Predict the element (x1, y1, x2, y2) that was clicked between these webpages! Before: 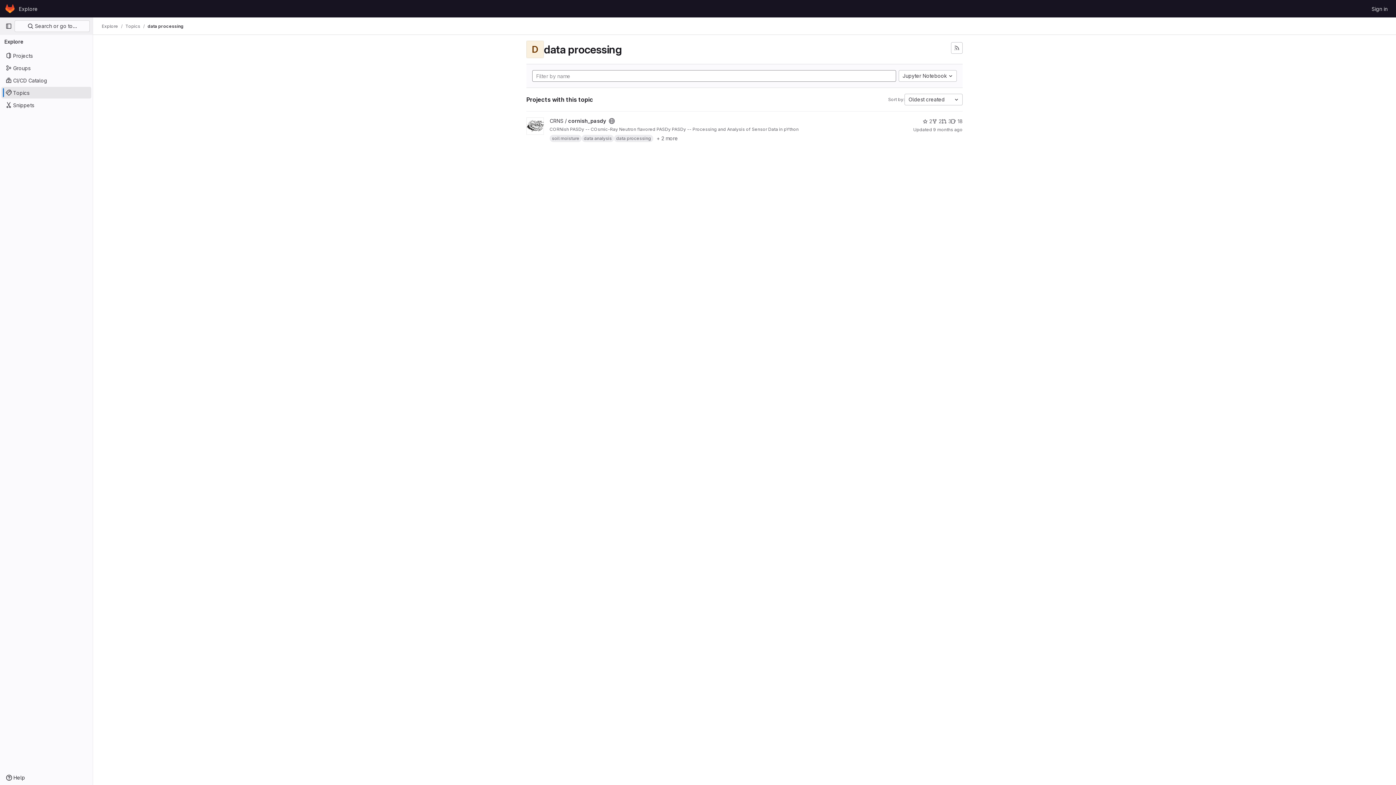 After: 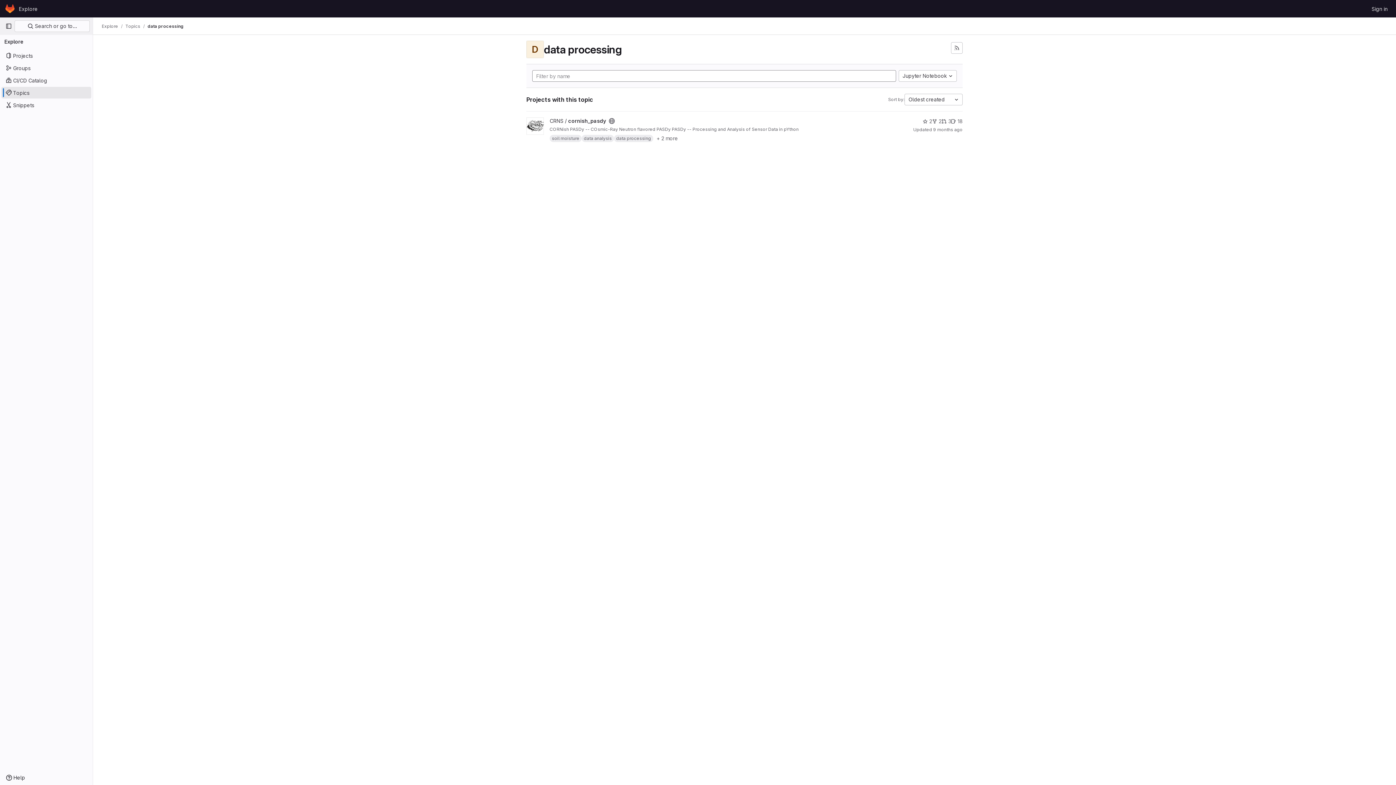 Action: bbox: (147, 23, 183, 29) label: data processing